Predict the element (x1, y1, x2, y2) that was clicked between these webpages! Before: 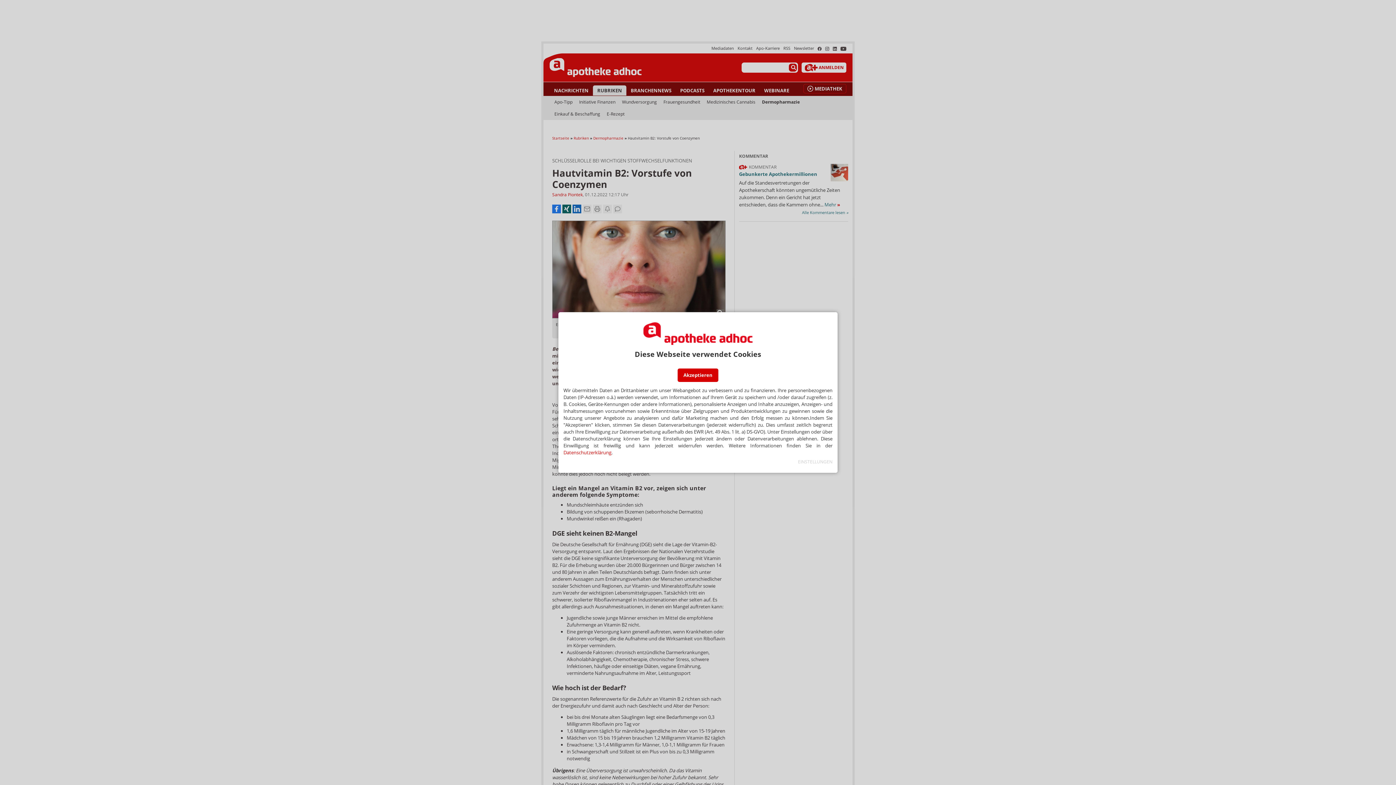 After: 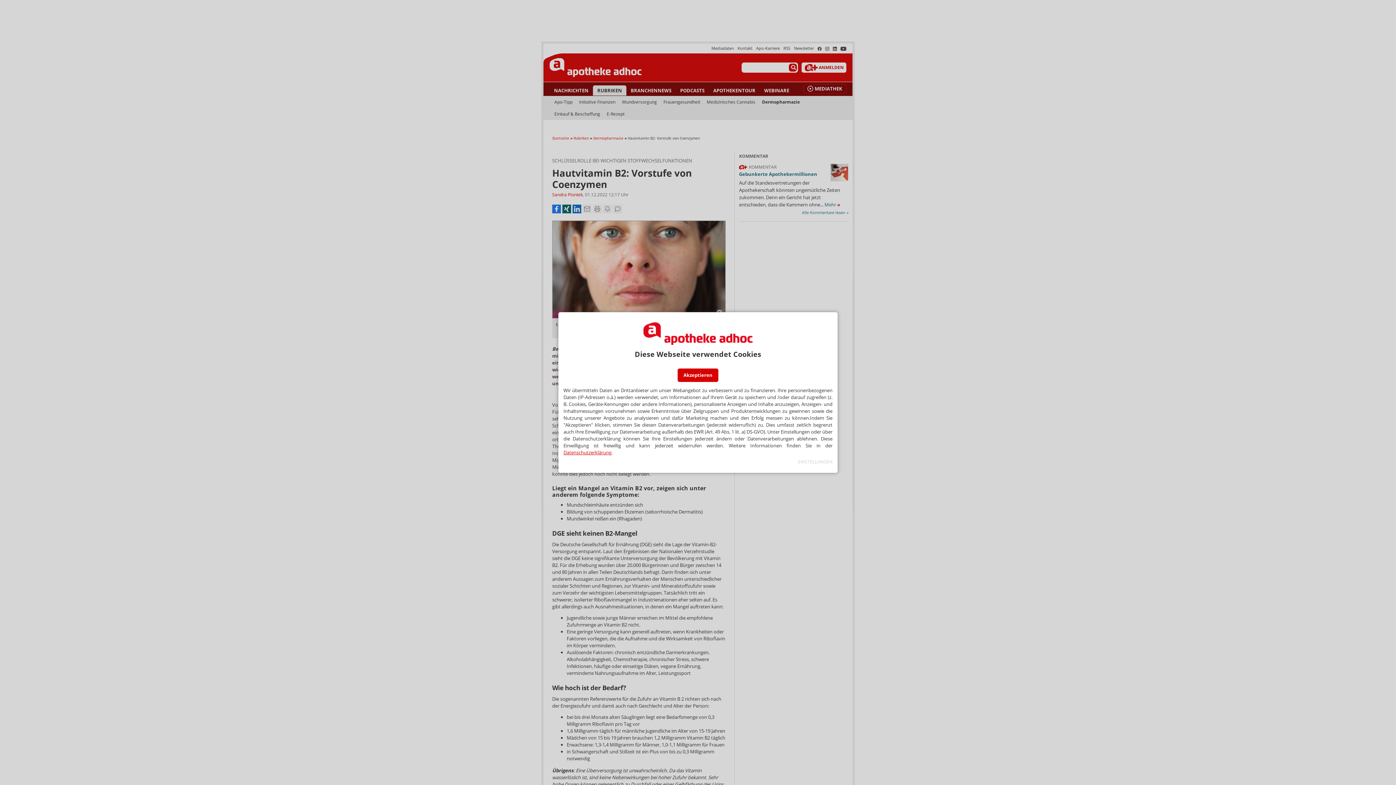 Action: bbox: (563, 449, 611, 455) label: Datenschutzerklärung